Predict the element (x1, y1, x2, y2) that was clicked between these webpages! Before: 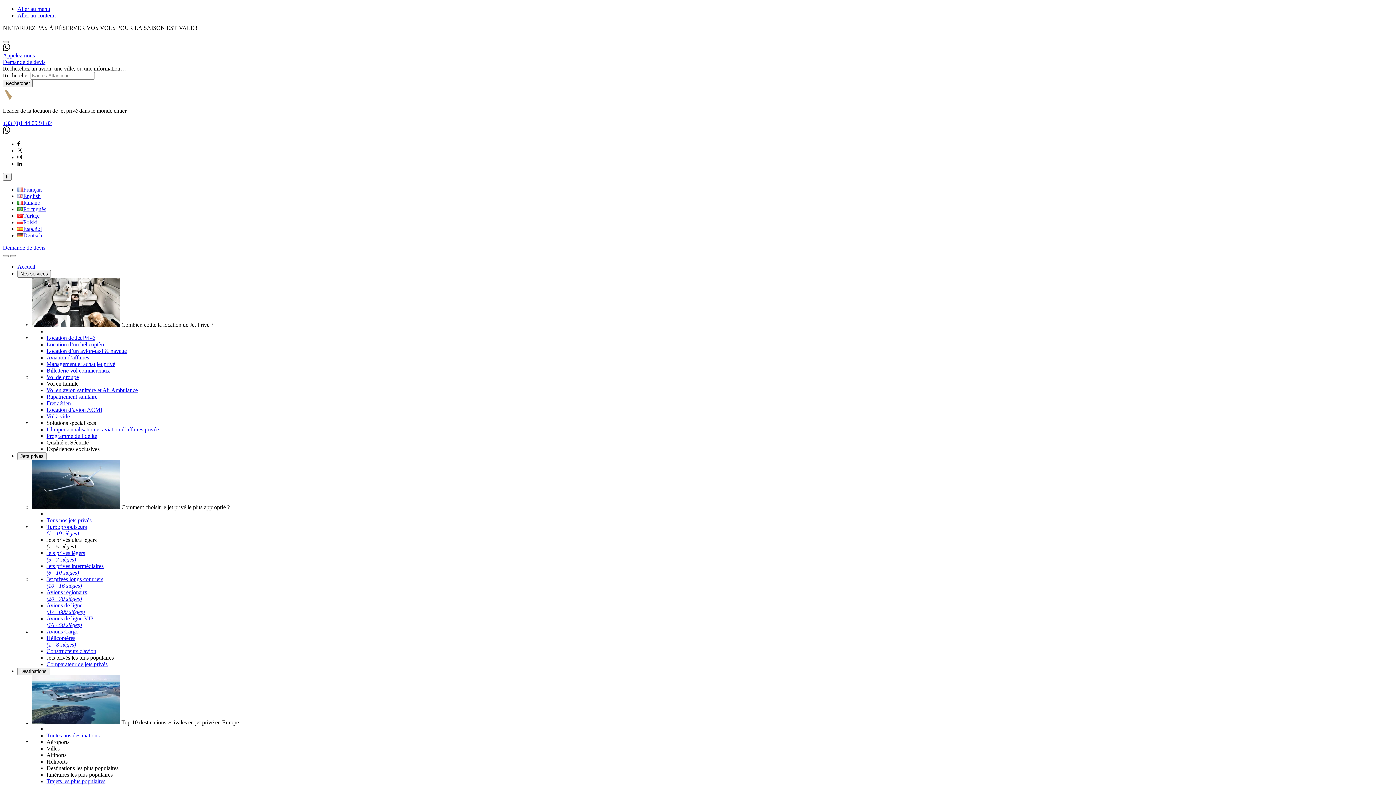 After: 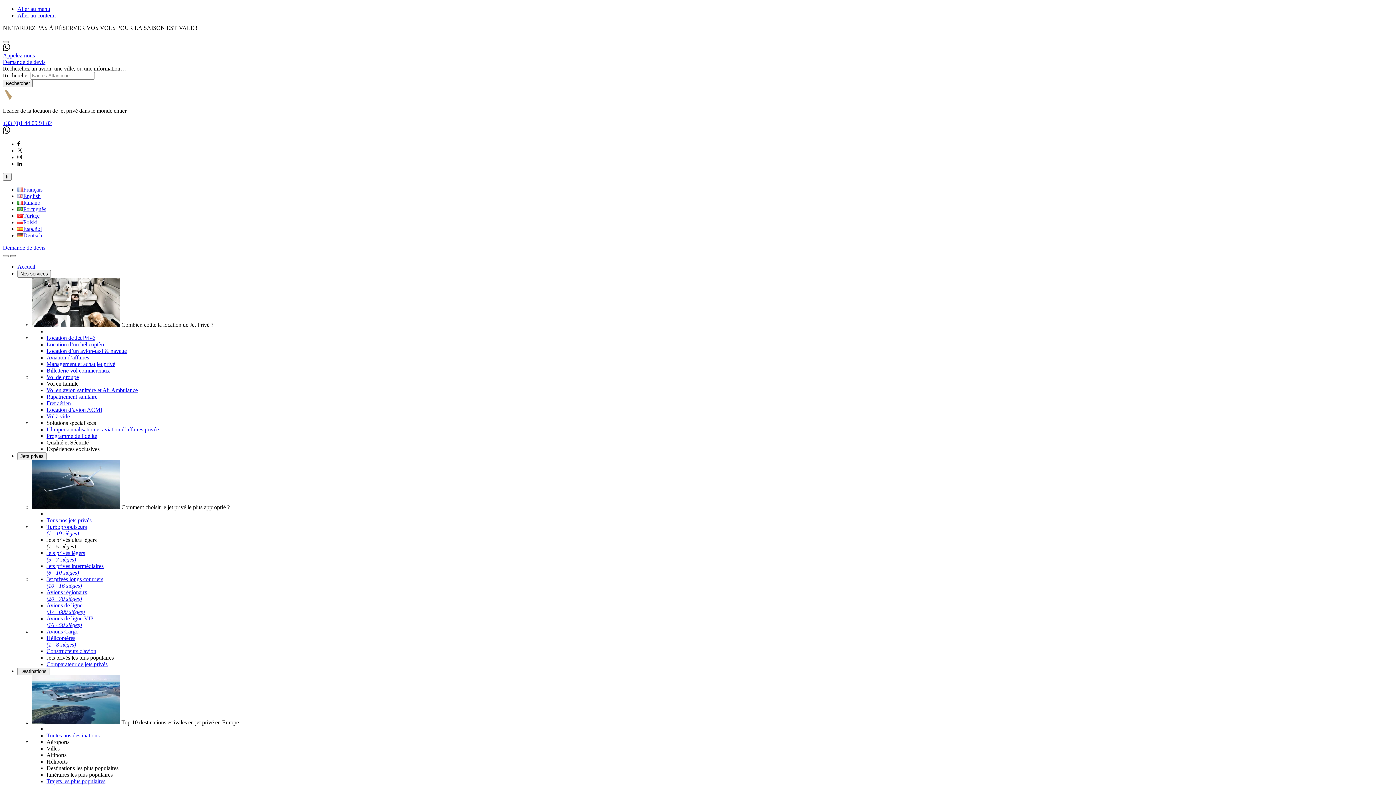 Action: label: close navigation bbox: (10, 255, 16, 257)